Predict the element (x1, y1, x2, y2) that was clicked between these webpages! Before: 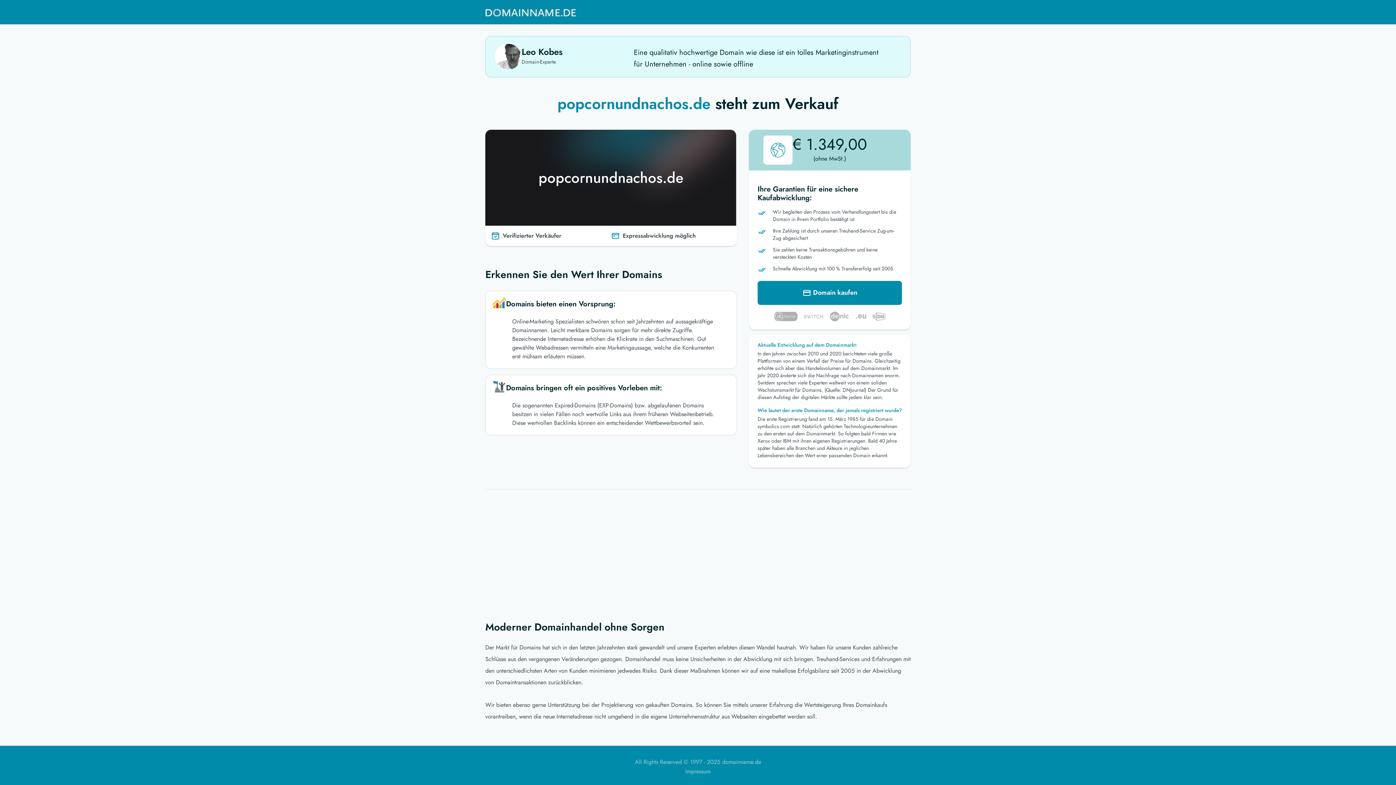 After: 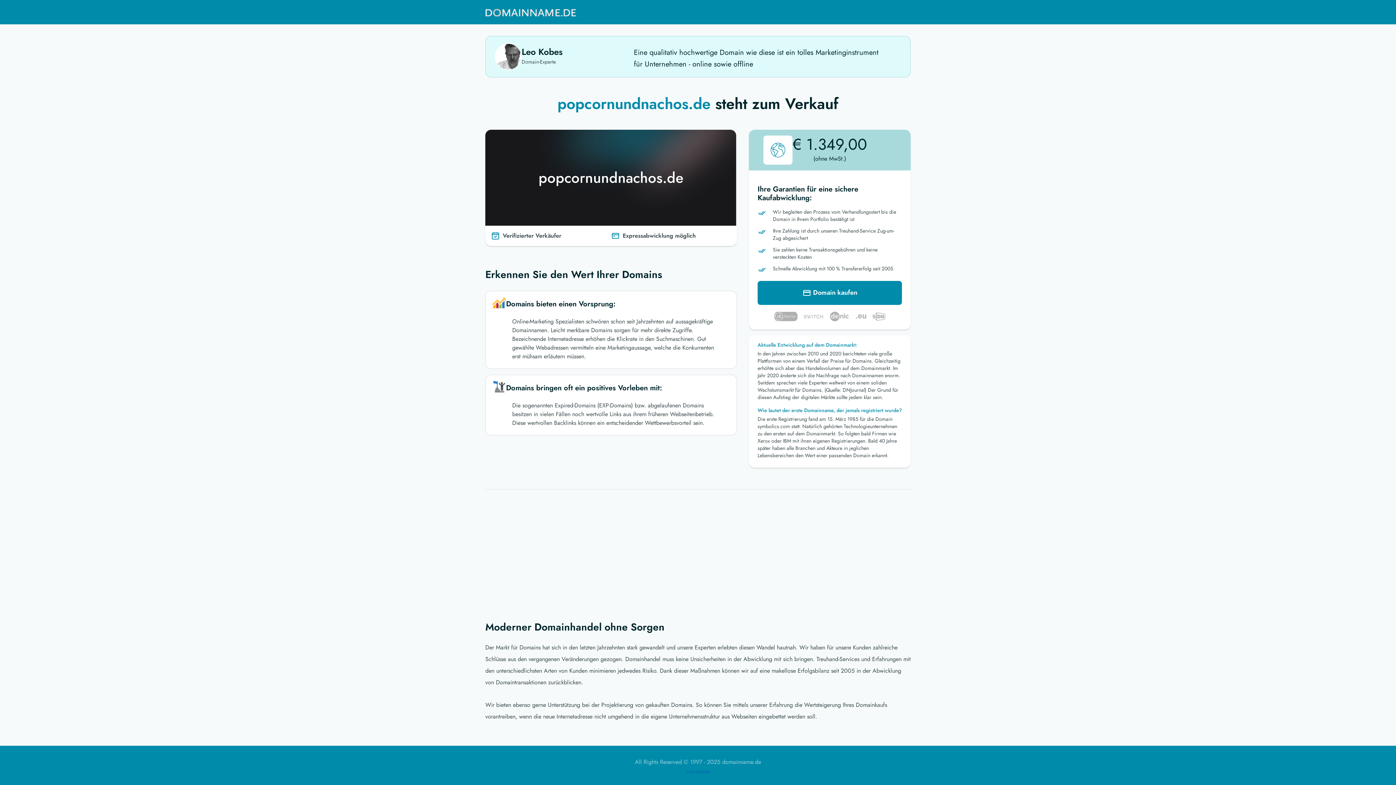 Action: bbox: (685, 767, 710, 776) label: Impressum